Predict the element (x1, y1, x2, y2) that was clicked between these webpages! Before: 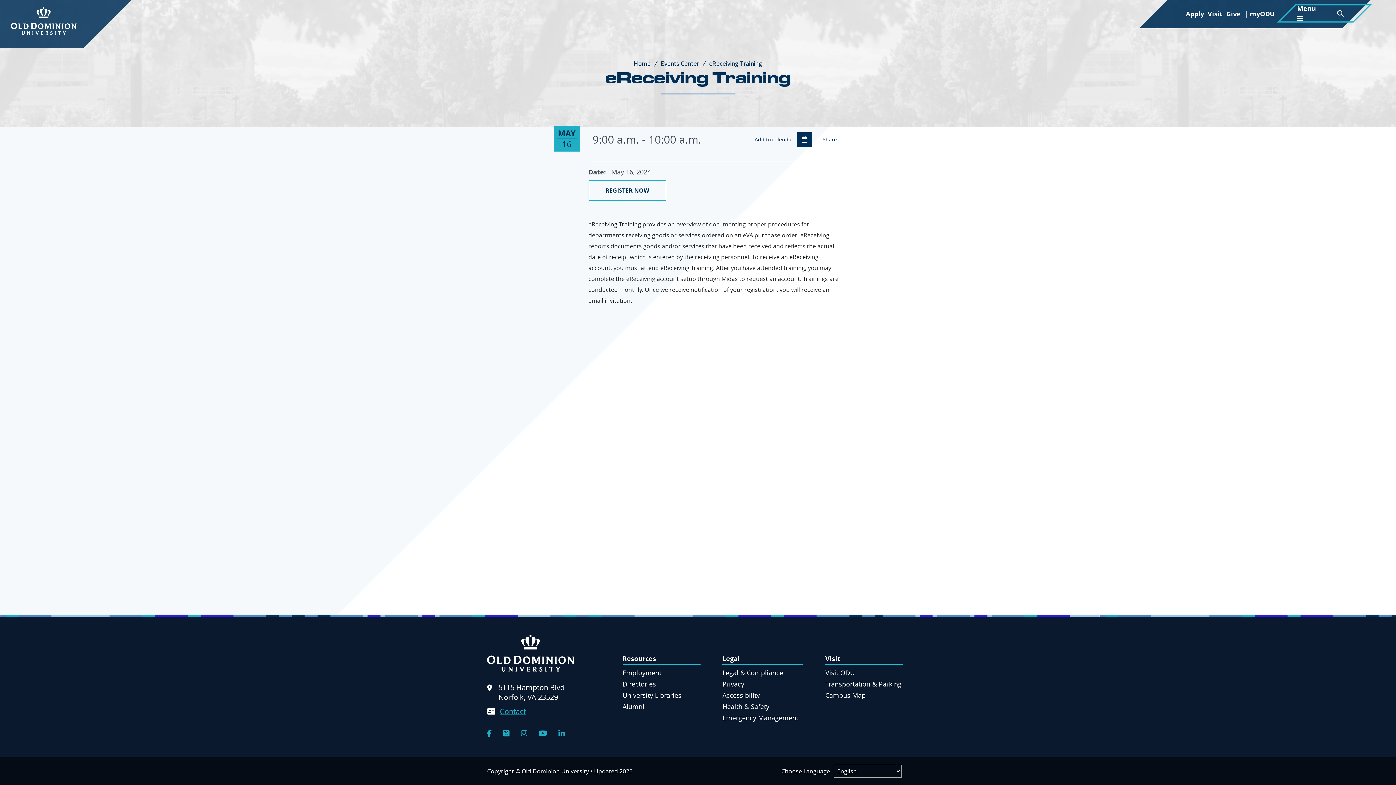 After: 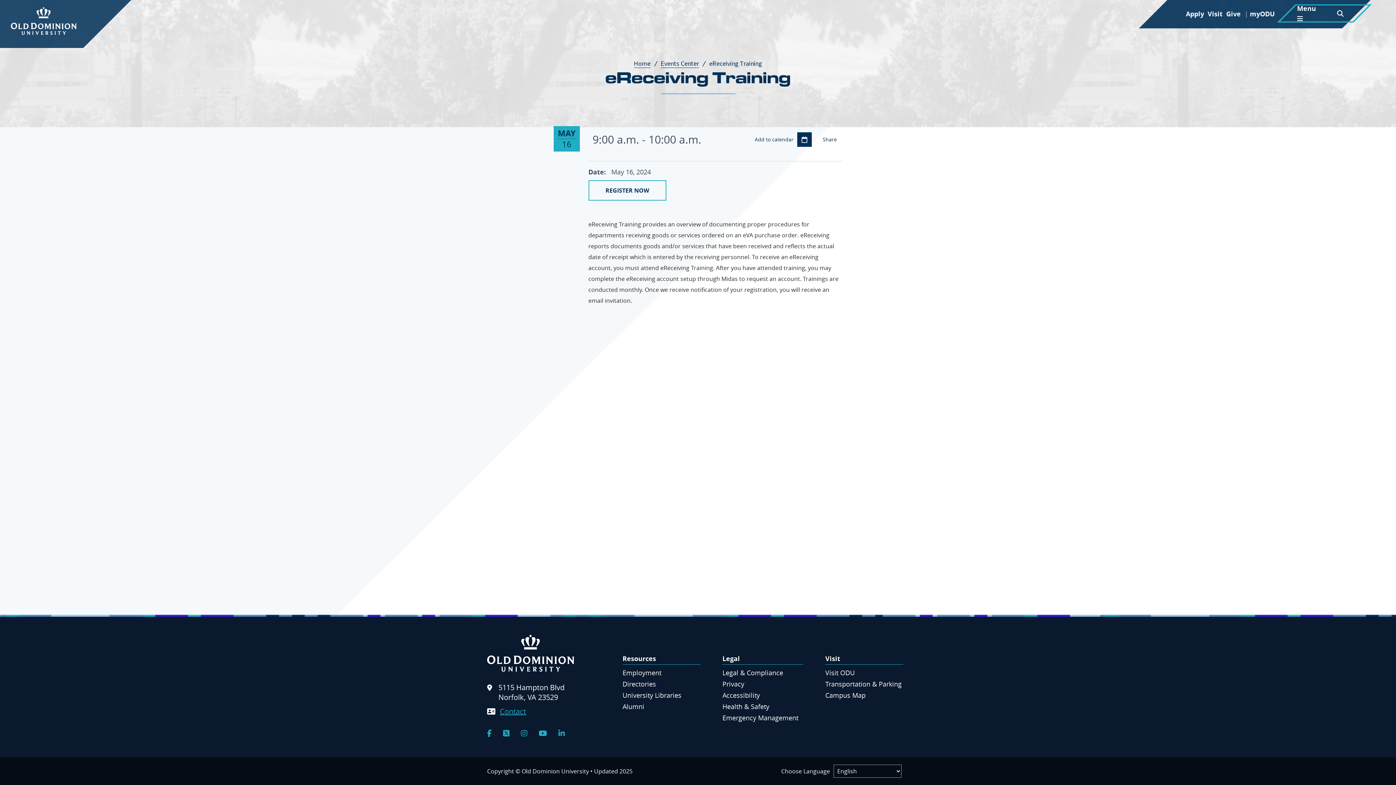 Action: label: Facebook bbox: (487, 728, 492, 739)